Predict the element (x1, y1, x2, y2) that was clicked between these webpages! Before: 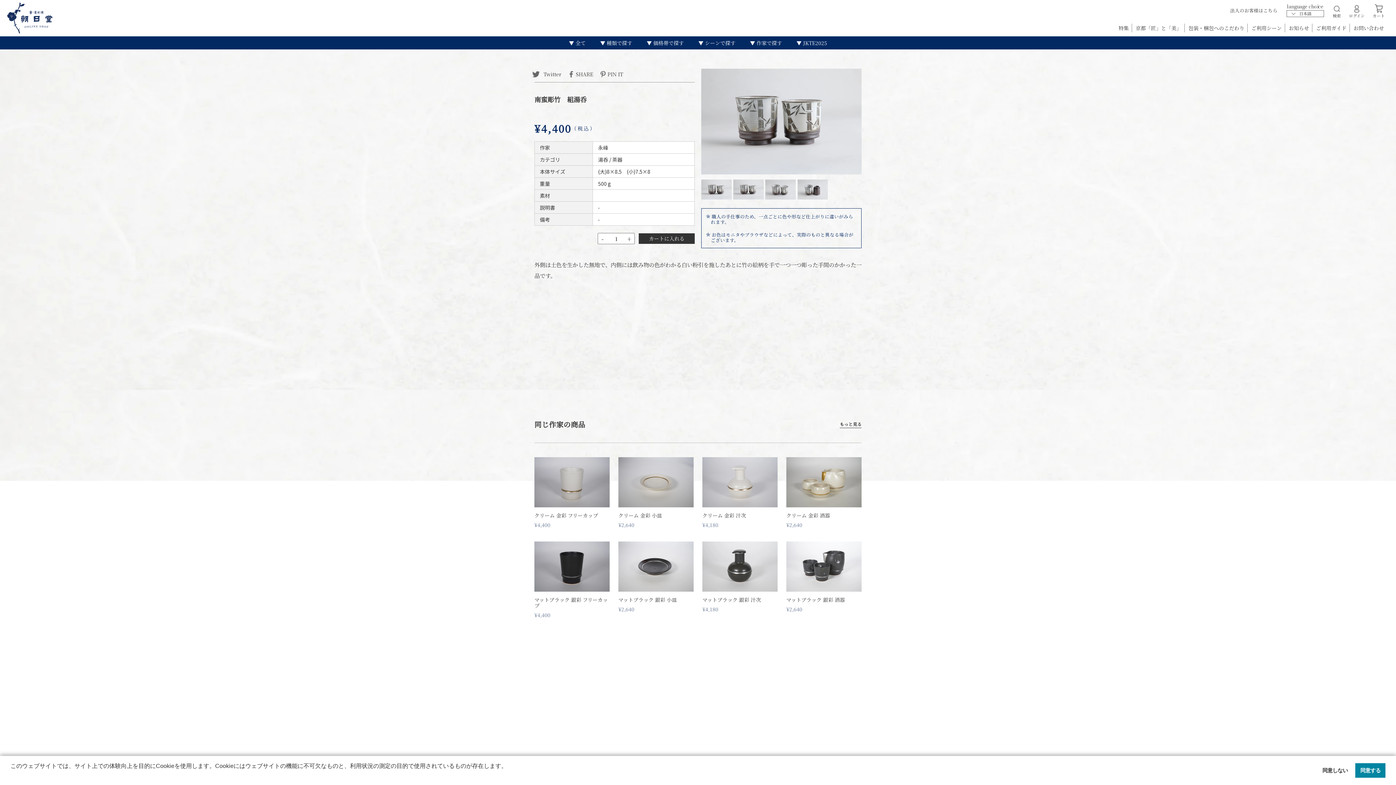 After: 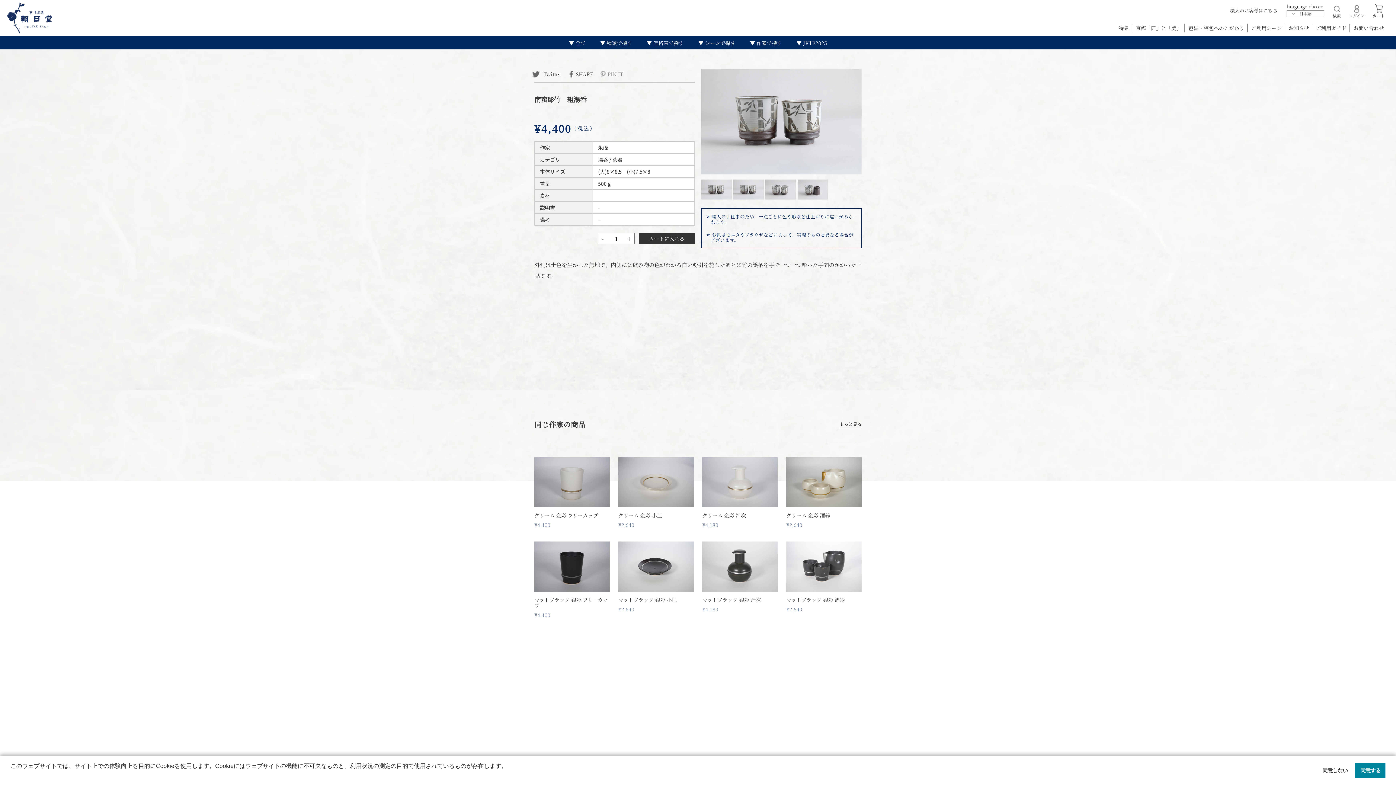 Action: label: PIN IT bbox: (600, 68, 623, 77)